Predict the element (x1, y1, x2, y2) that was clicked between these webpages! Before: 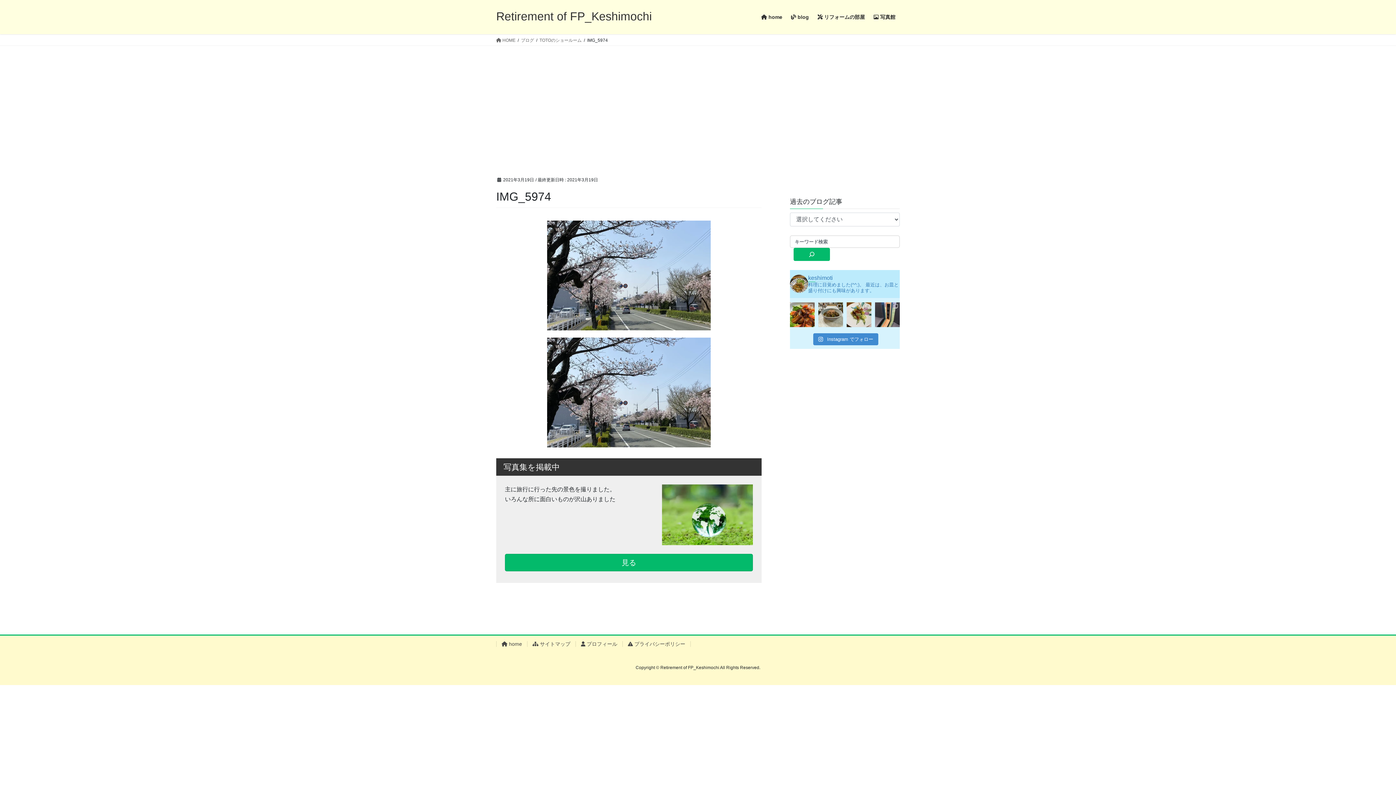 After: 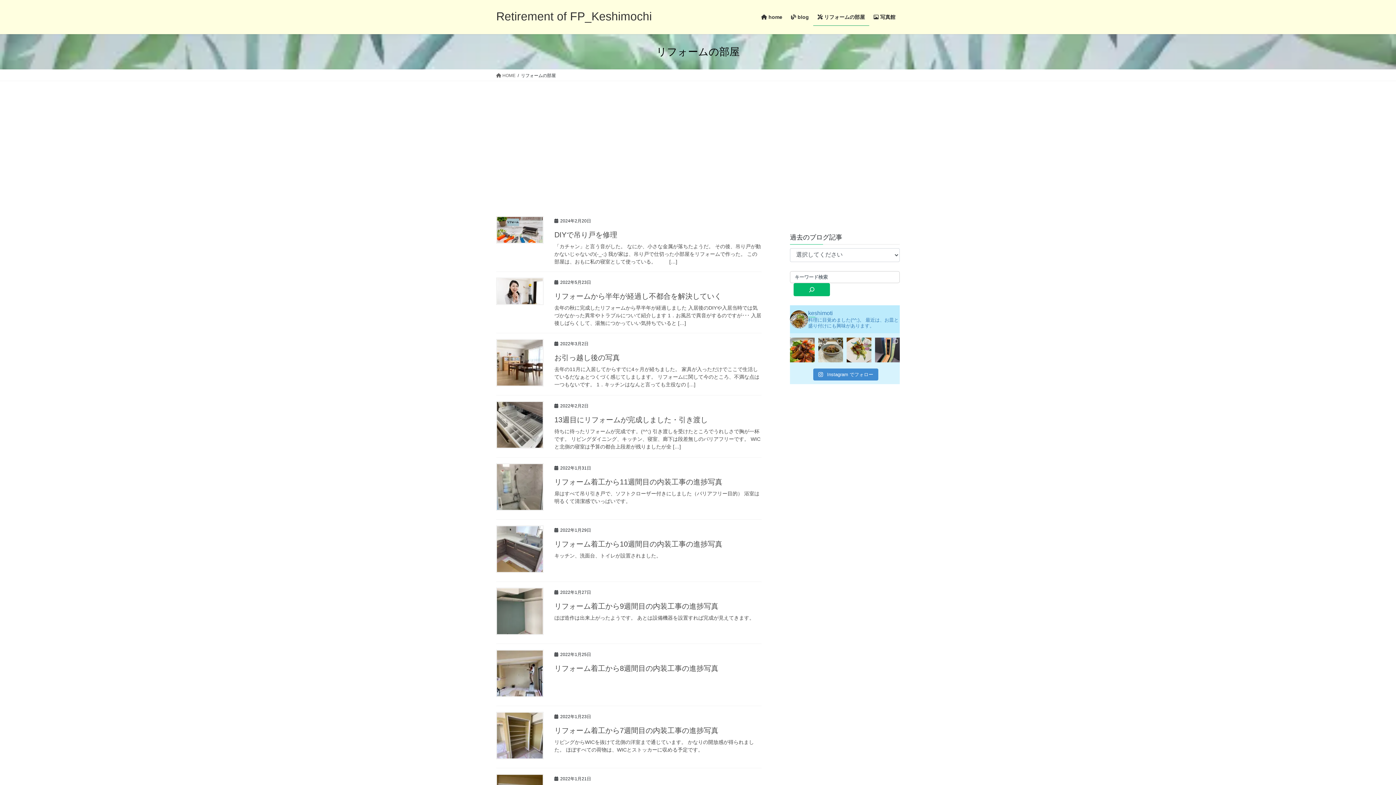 Action: label:  リフォームの部屋 bbox: (813, 8, 869, 25)